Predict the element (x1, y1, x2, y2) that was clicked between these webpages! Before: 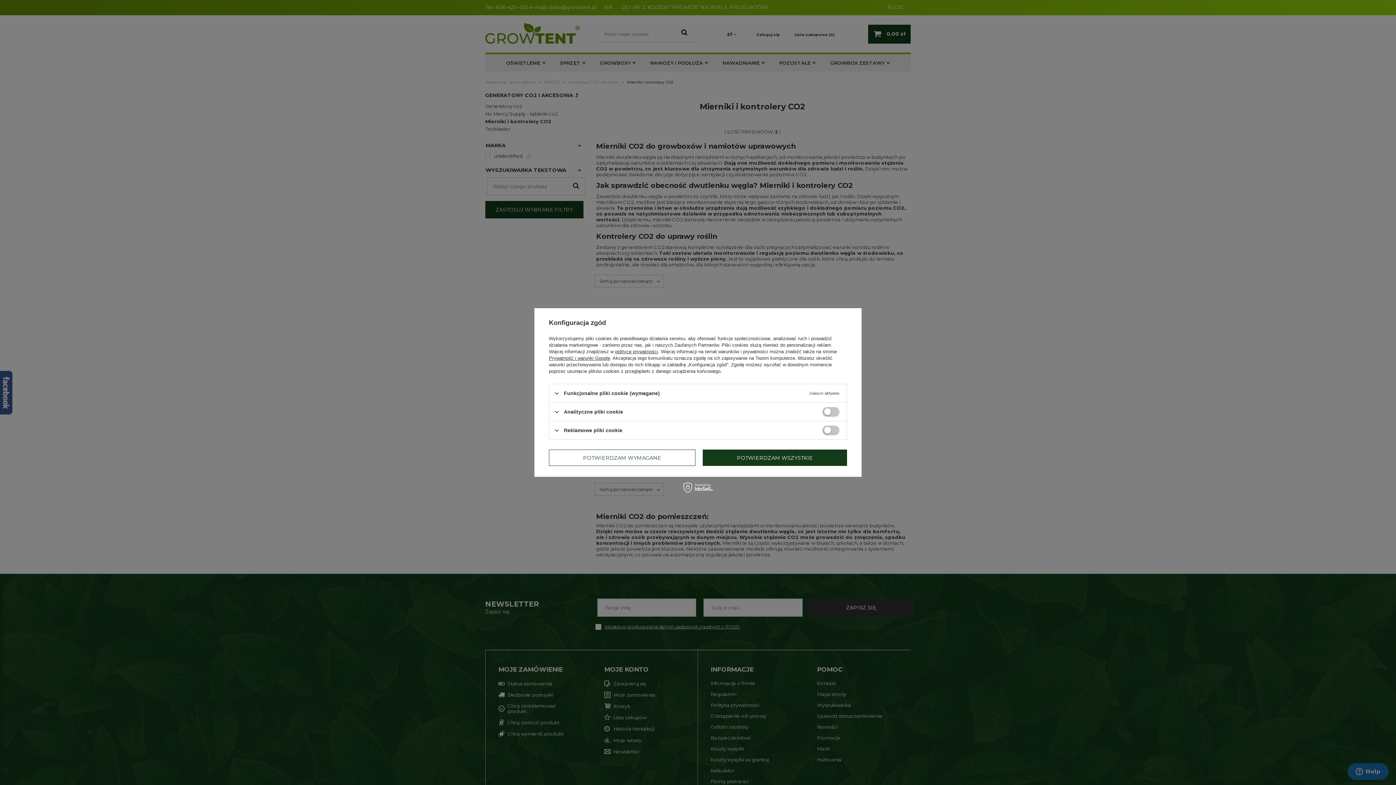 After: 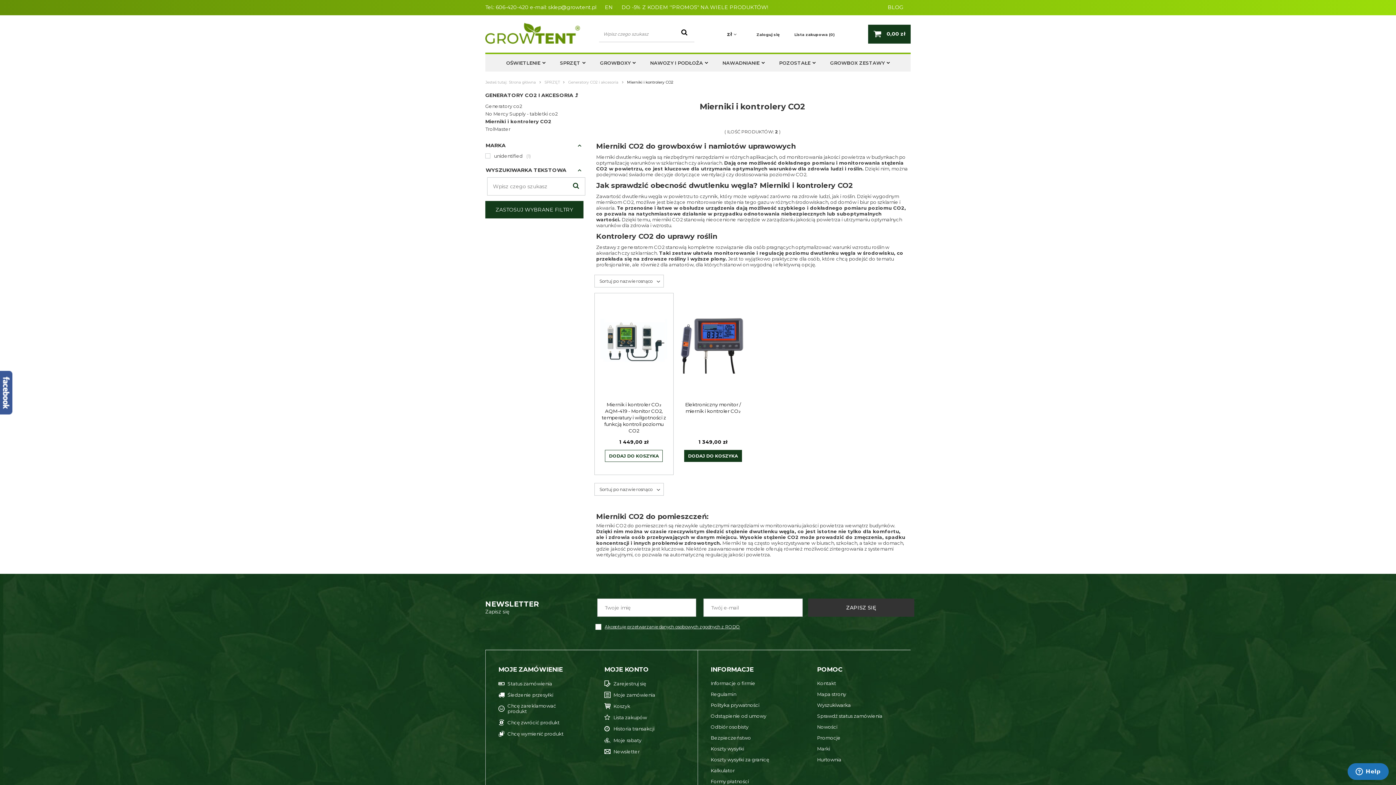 Action: bbox: (549, 449, 695, 466) label: POTWIERDZAM WYMAGANE